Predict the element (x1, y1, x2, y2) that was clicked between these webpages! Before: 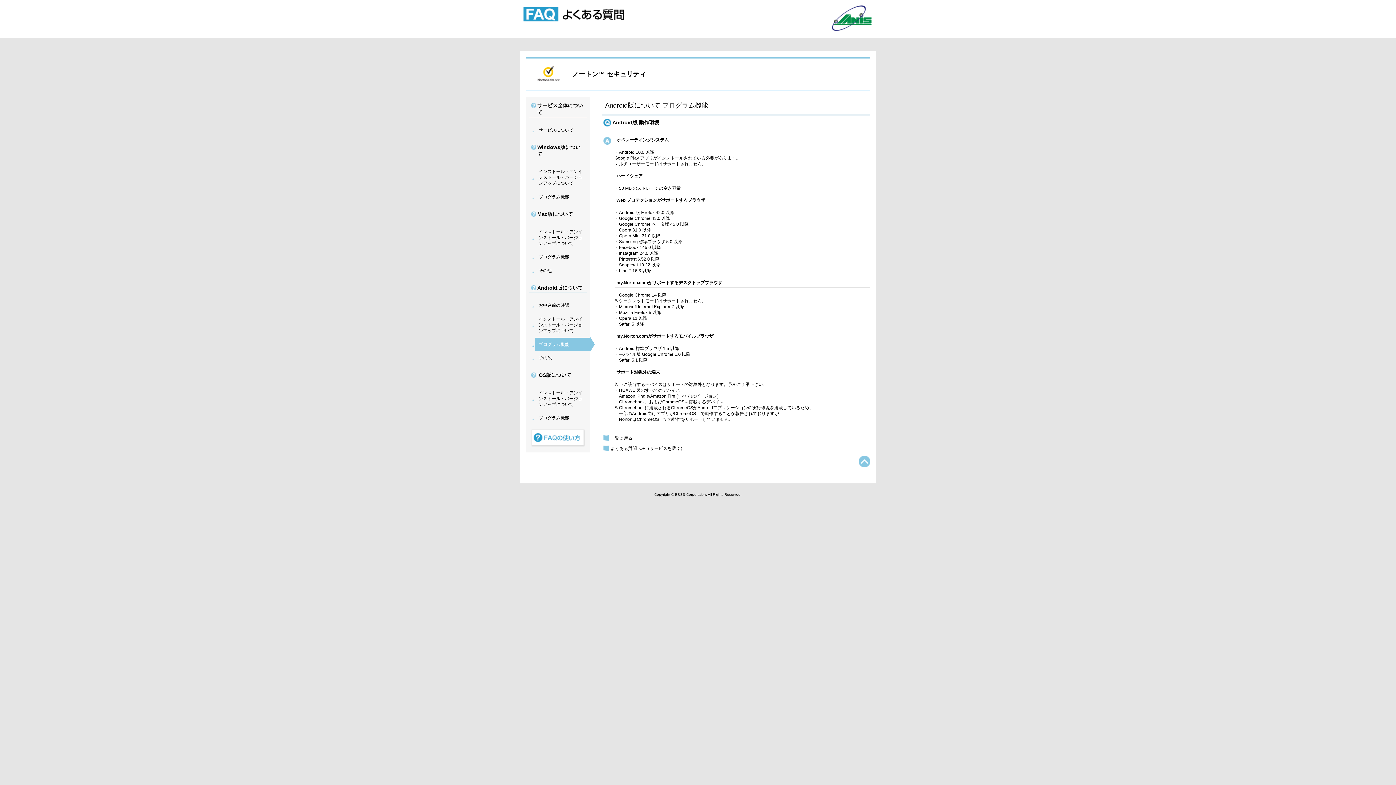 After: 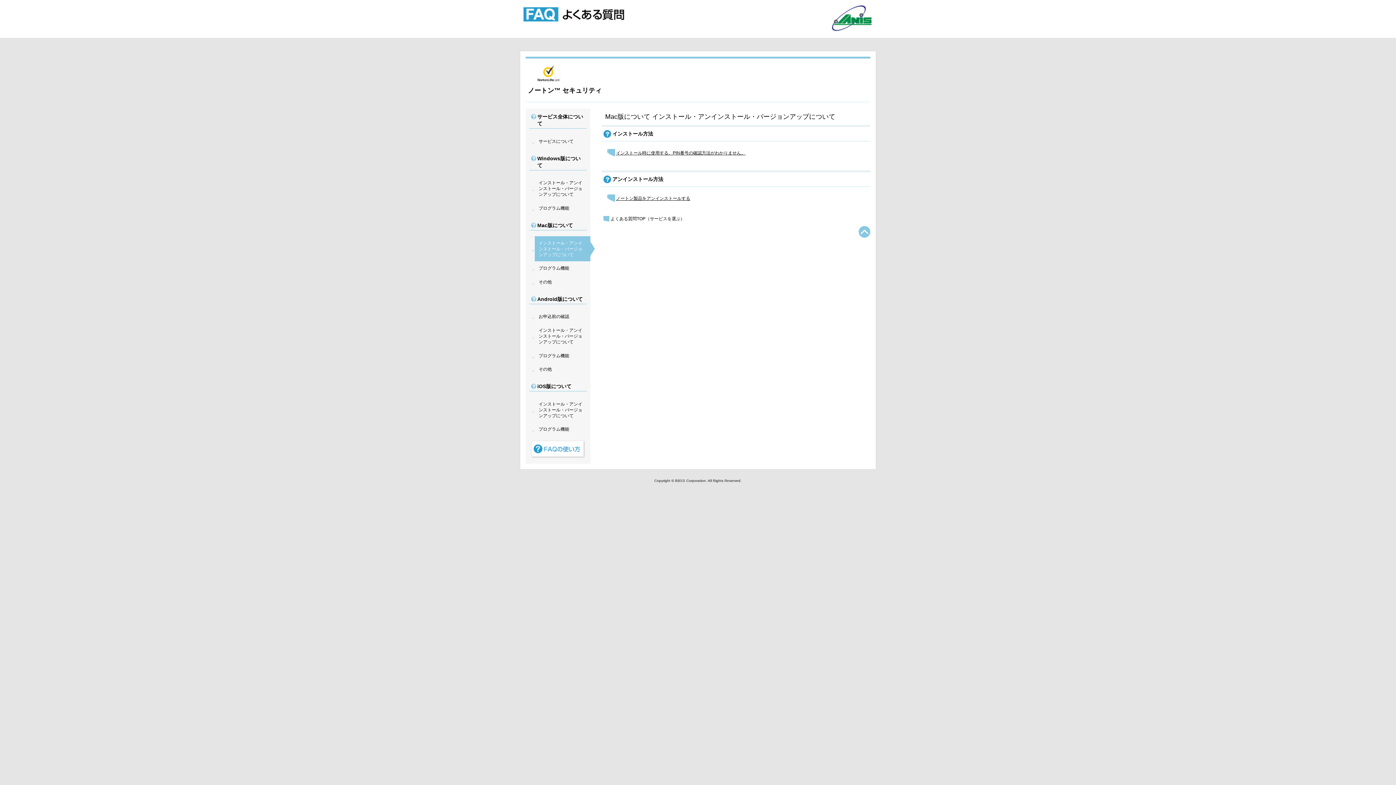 Action: bbox: (534, 225, 590, 250) label: インストール・アンインストール・バージョンアップについて